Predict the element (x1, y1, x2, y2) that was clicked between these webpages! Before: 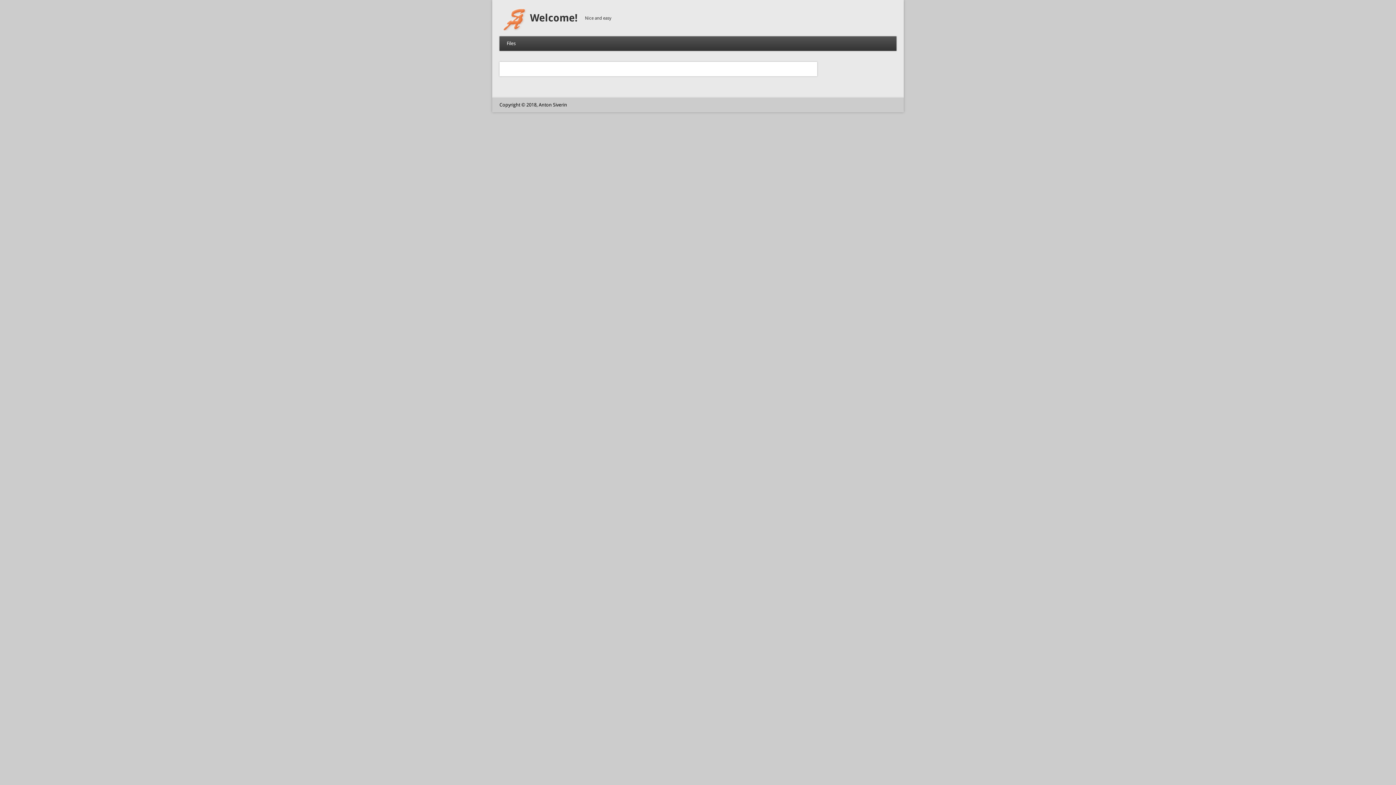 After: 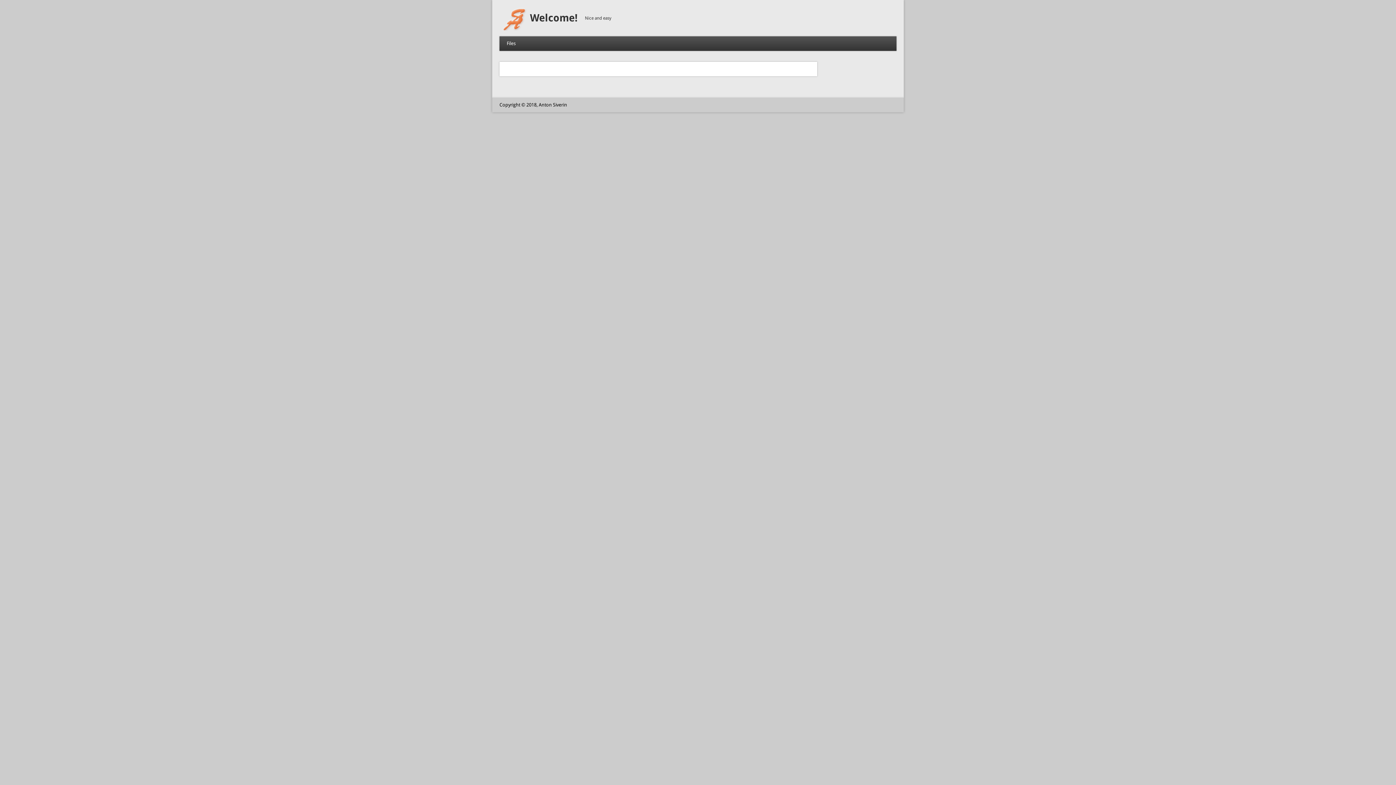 Action: label: Welcome! bbox: (530, 12, 577, 24)